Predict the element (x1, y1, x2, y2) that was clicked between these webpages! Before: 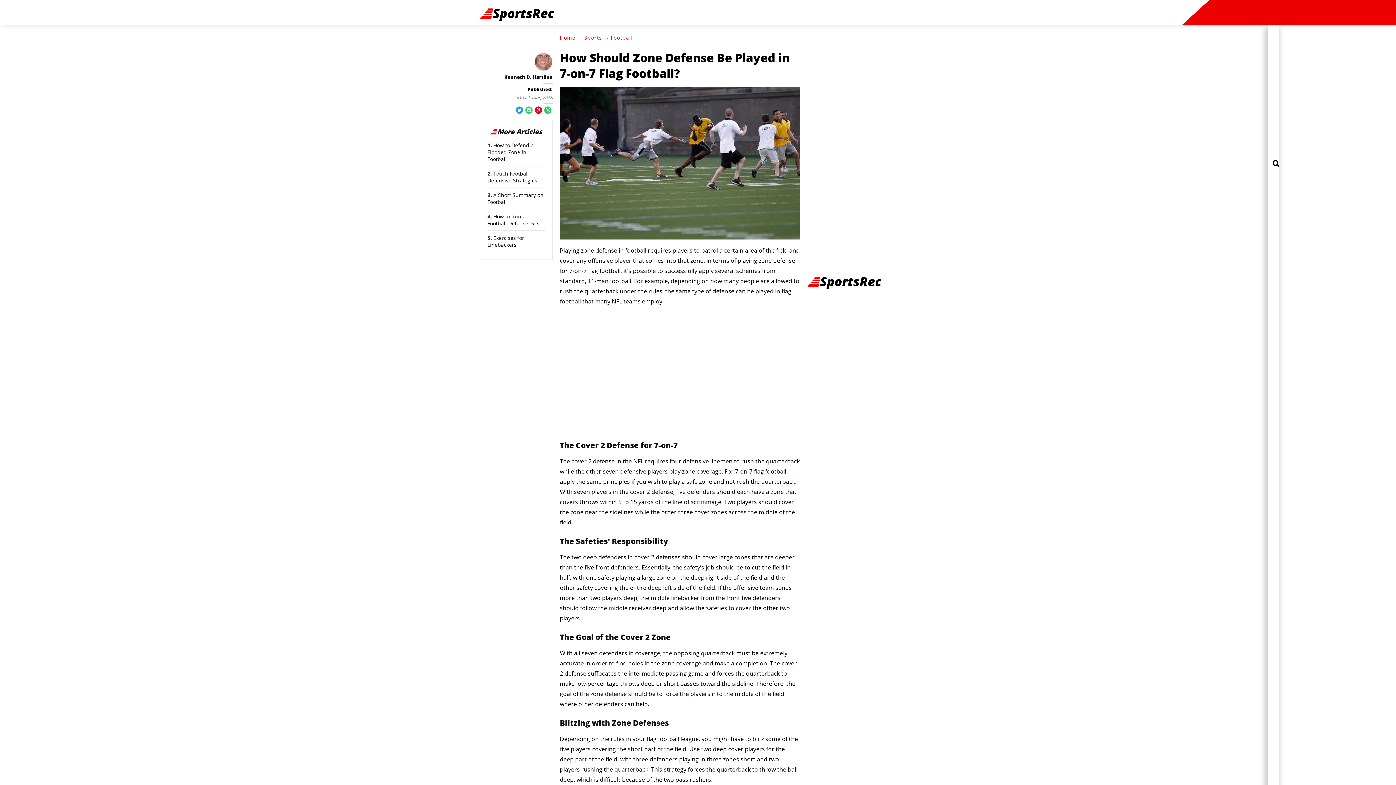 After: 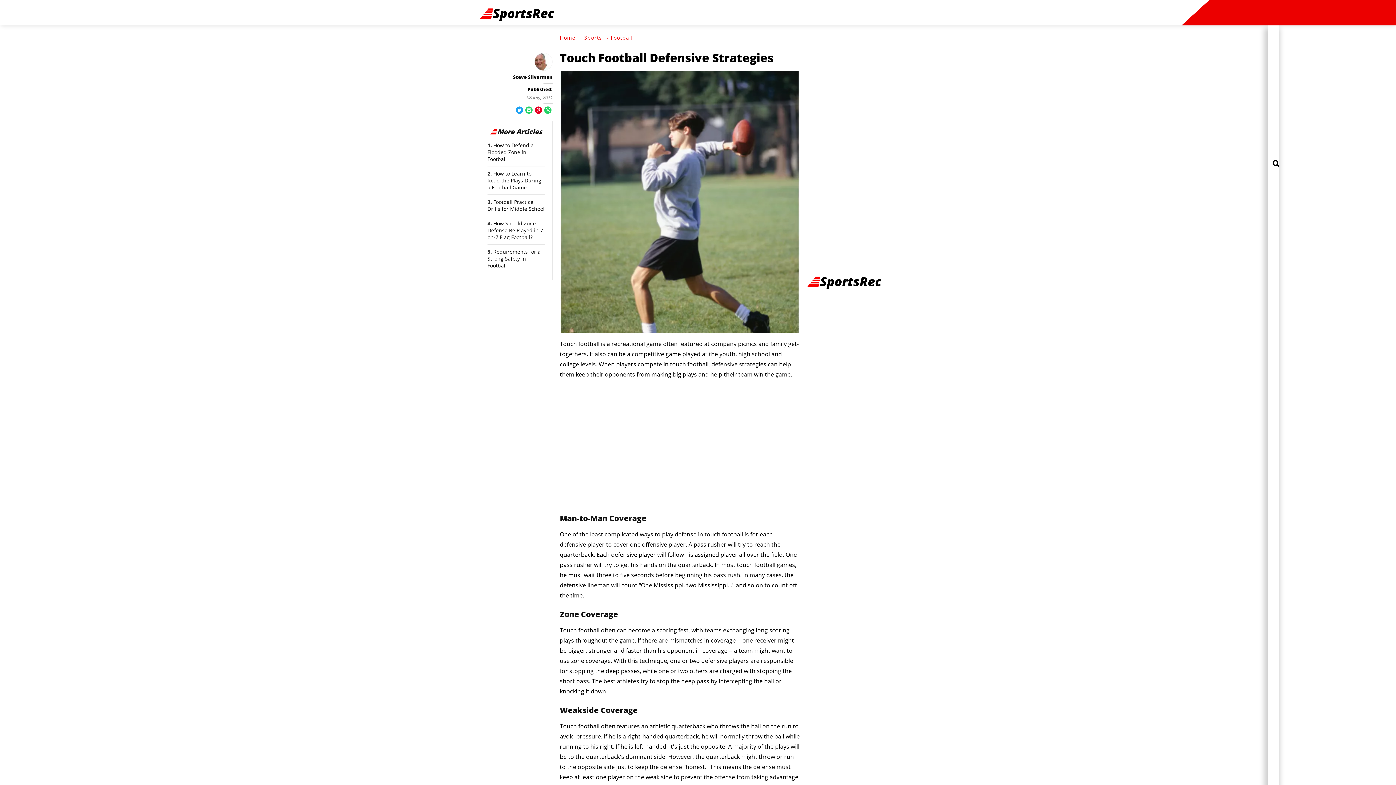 Action: label: Touch Football Defensive Strategies bbox: (487, 170, 537, 184)